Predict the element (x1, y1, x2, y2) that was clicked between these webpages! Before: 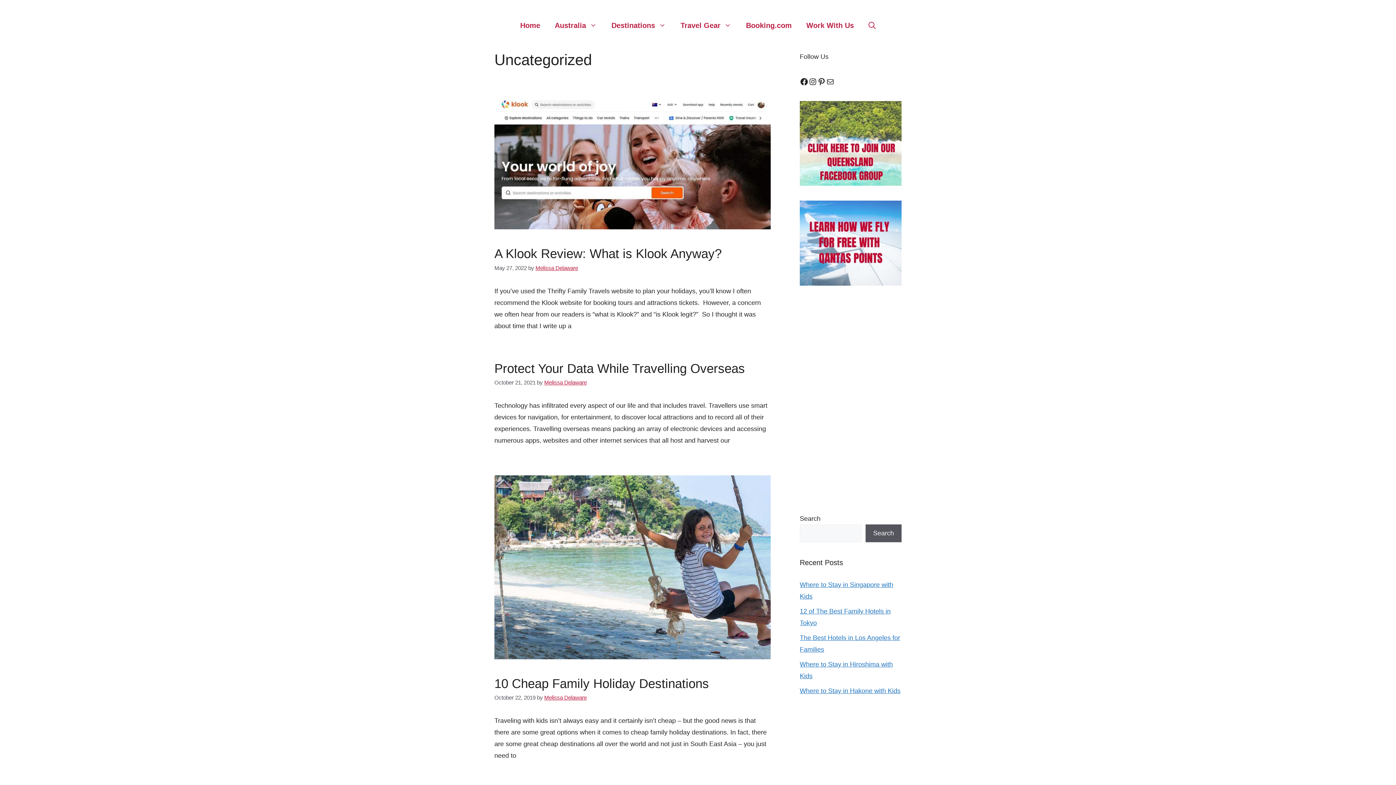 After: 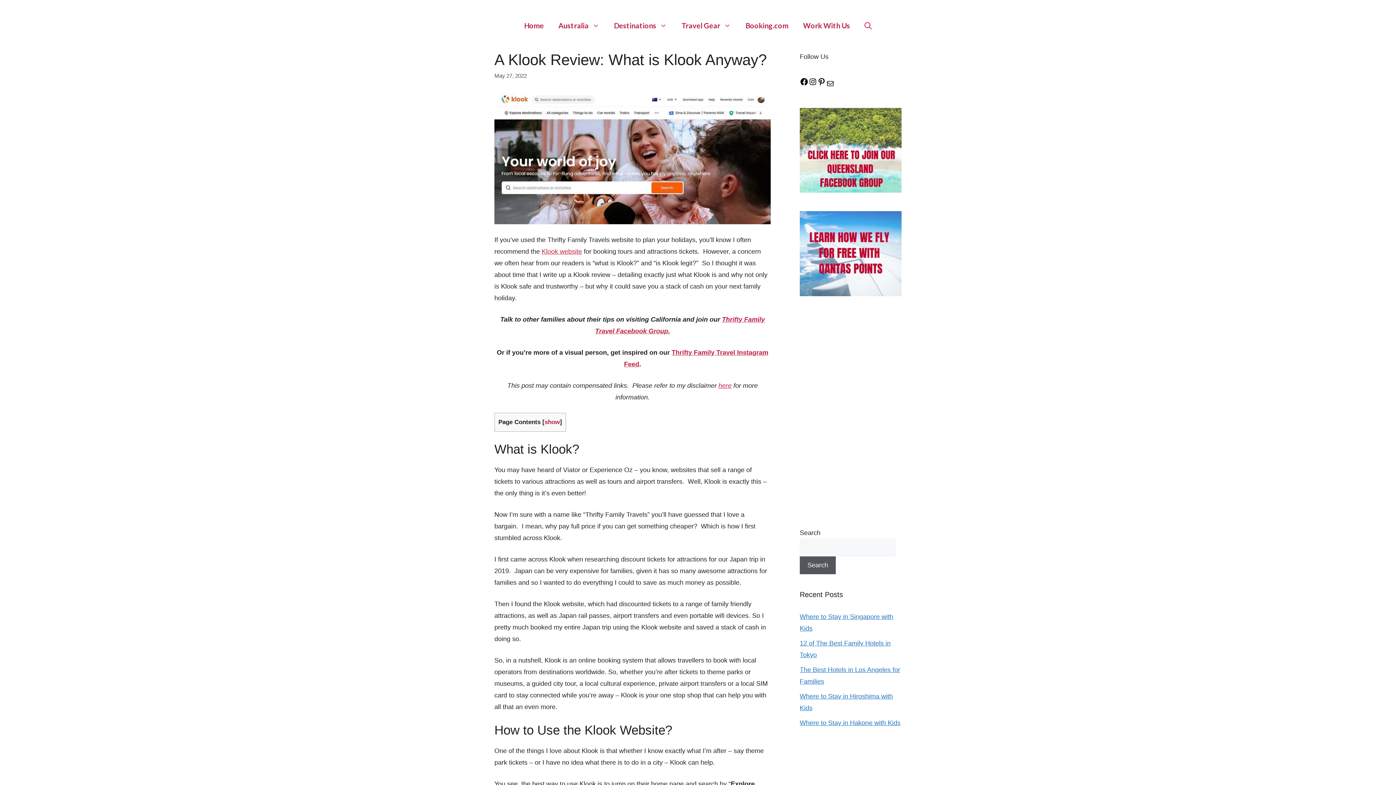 Action: label: A Klook Review: What is Klook Anyway? bbox: (494, 246, 721, 260)